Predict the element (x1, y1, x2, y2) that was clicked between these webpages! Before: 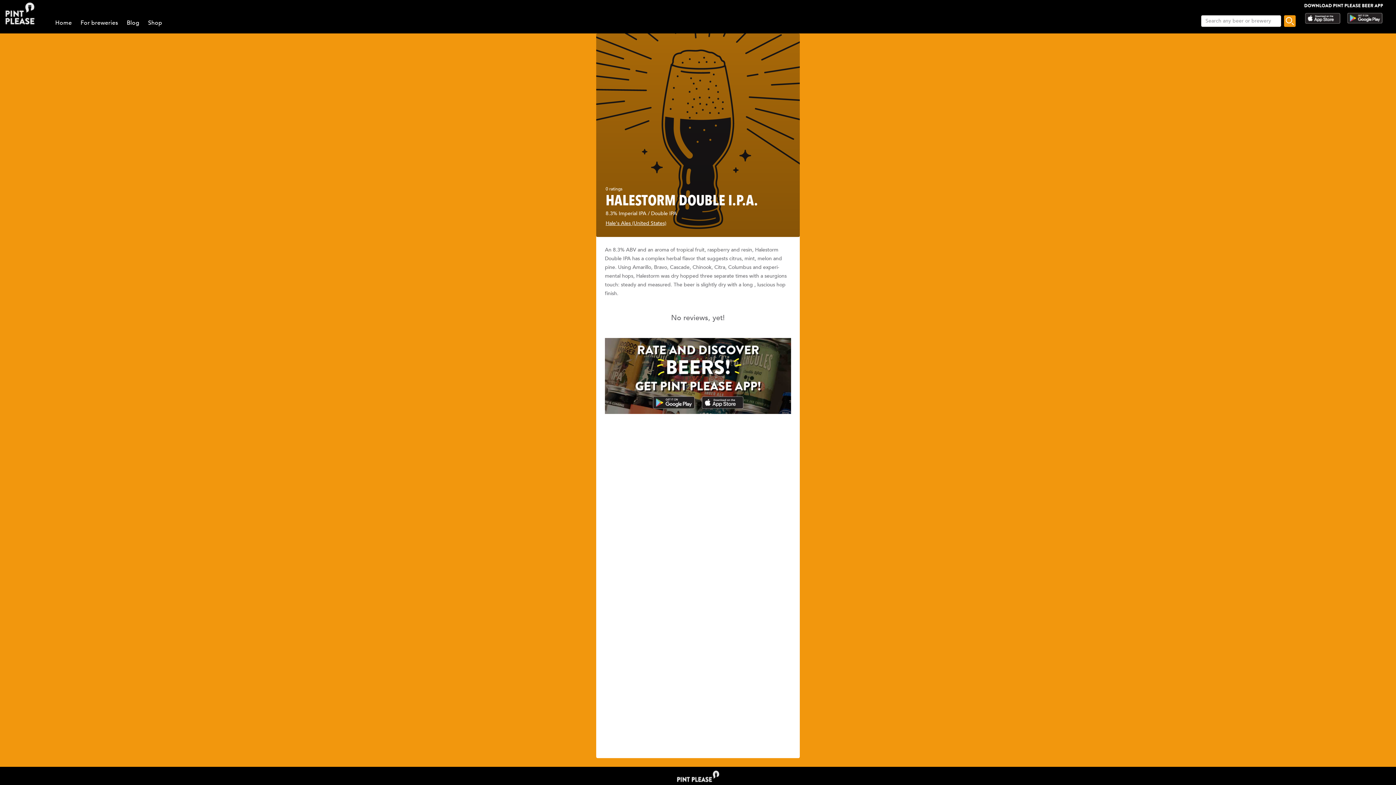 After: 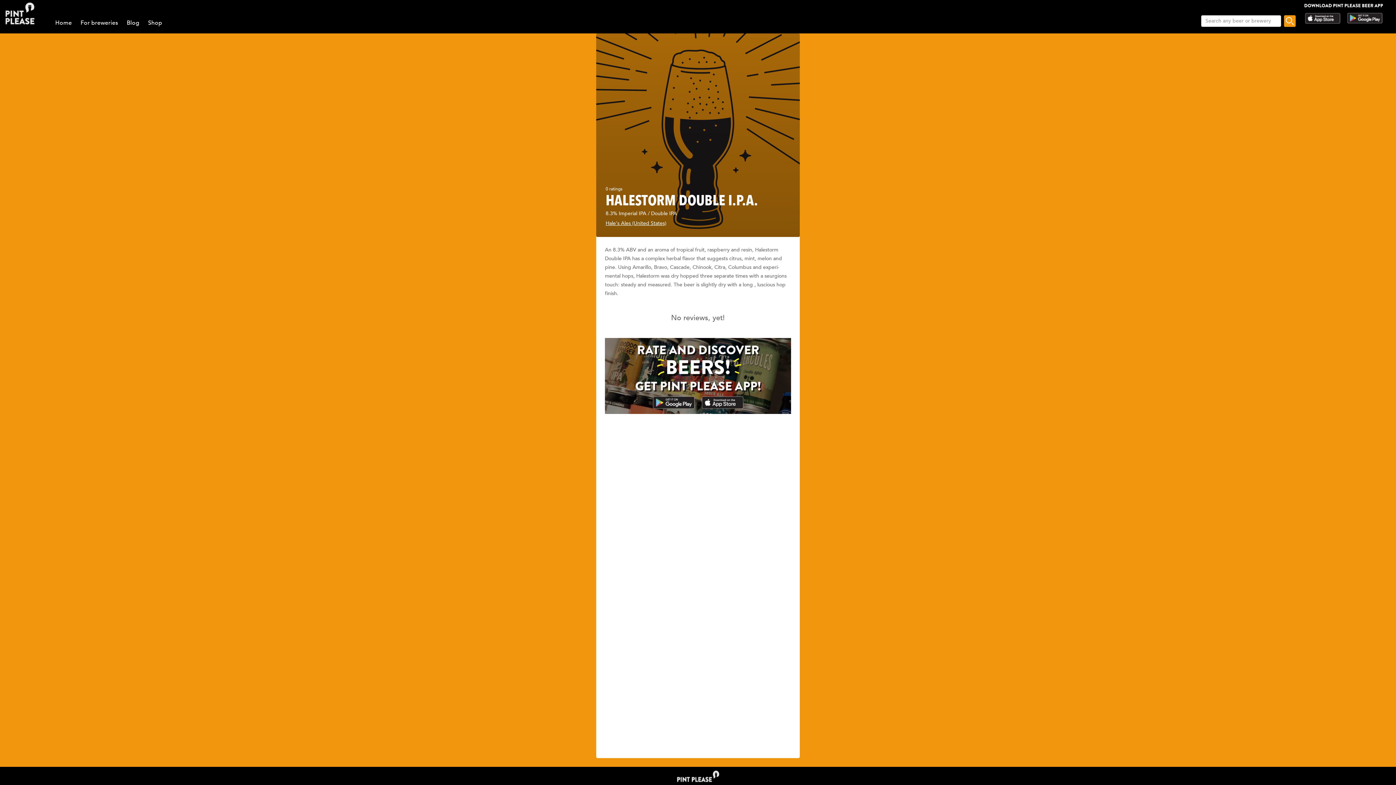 Action: bbox: (1346, 18, 1383, 26)